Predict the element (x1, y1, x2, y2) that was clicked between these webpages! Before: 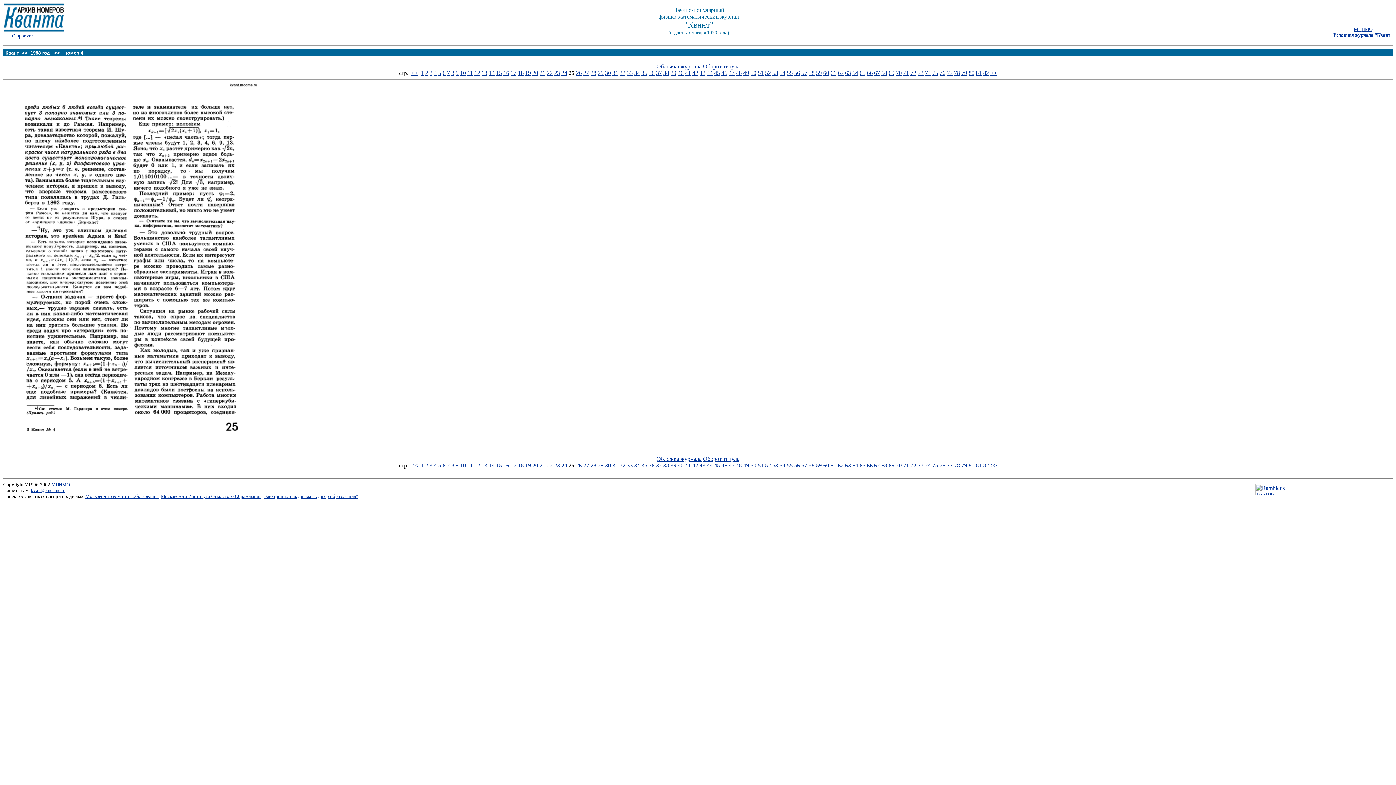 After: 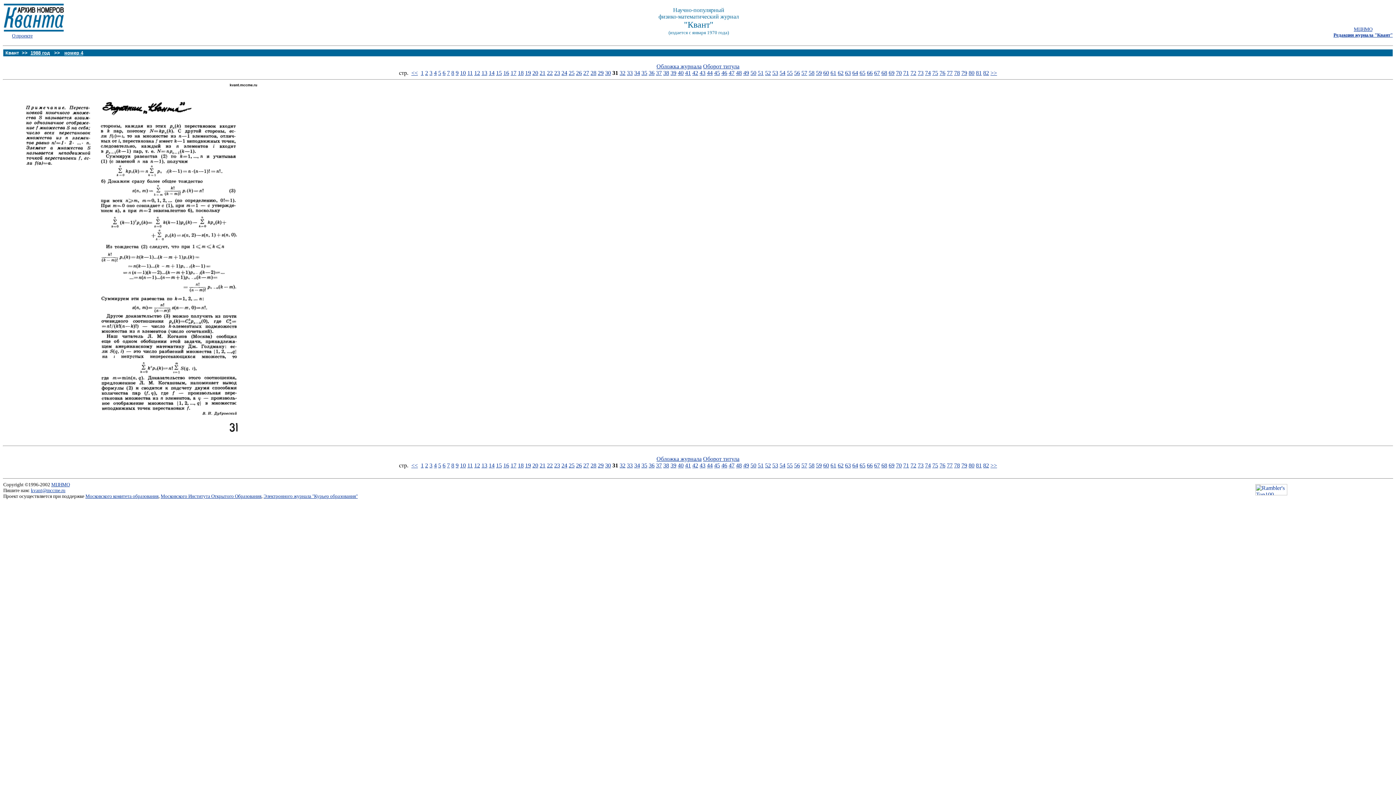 Action: label: 31 bbox: (612, 462, 618, 468)